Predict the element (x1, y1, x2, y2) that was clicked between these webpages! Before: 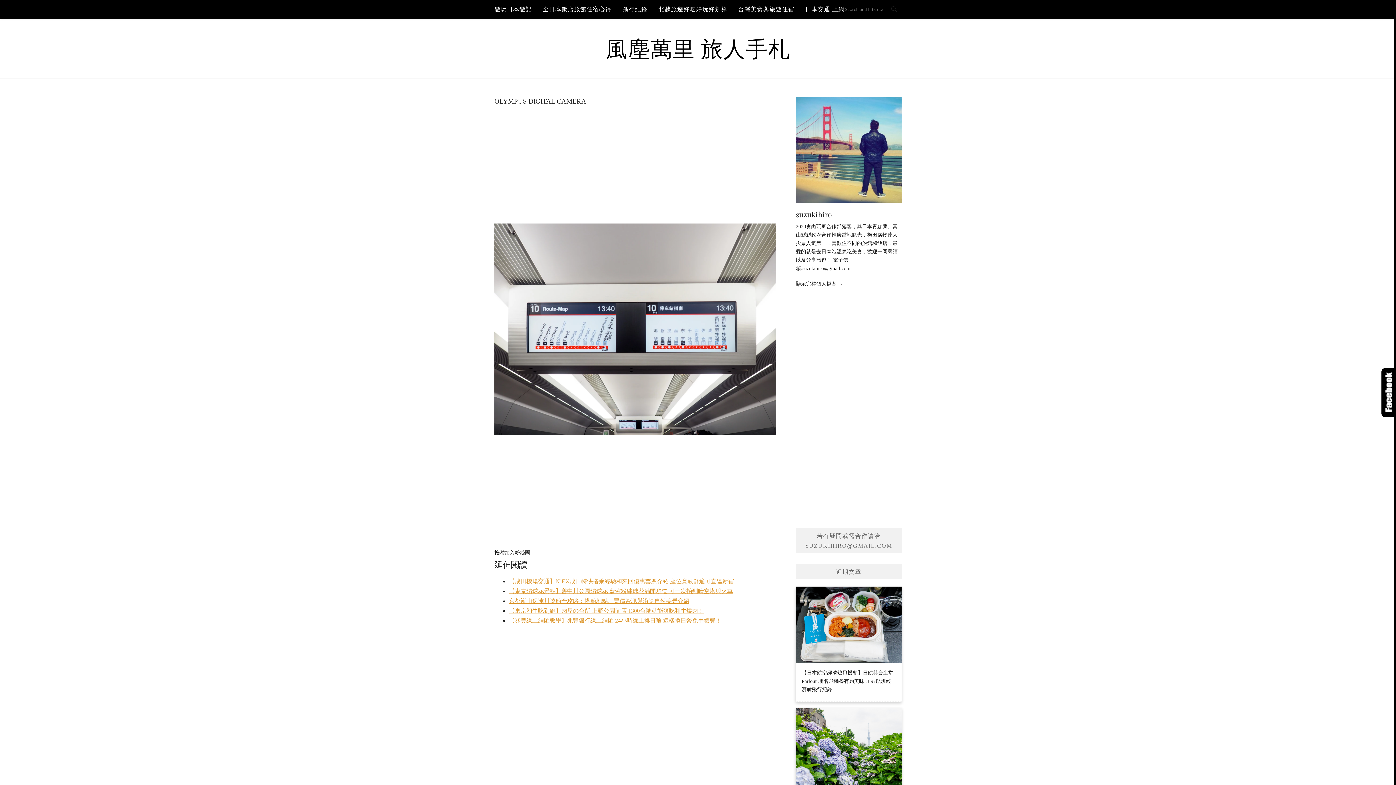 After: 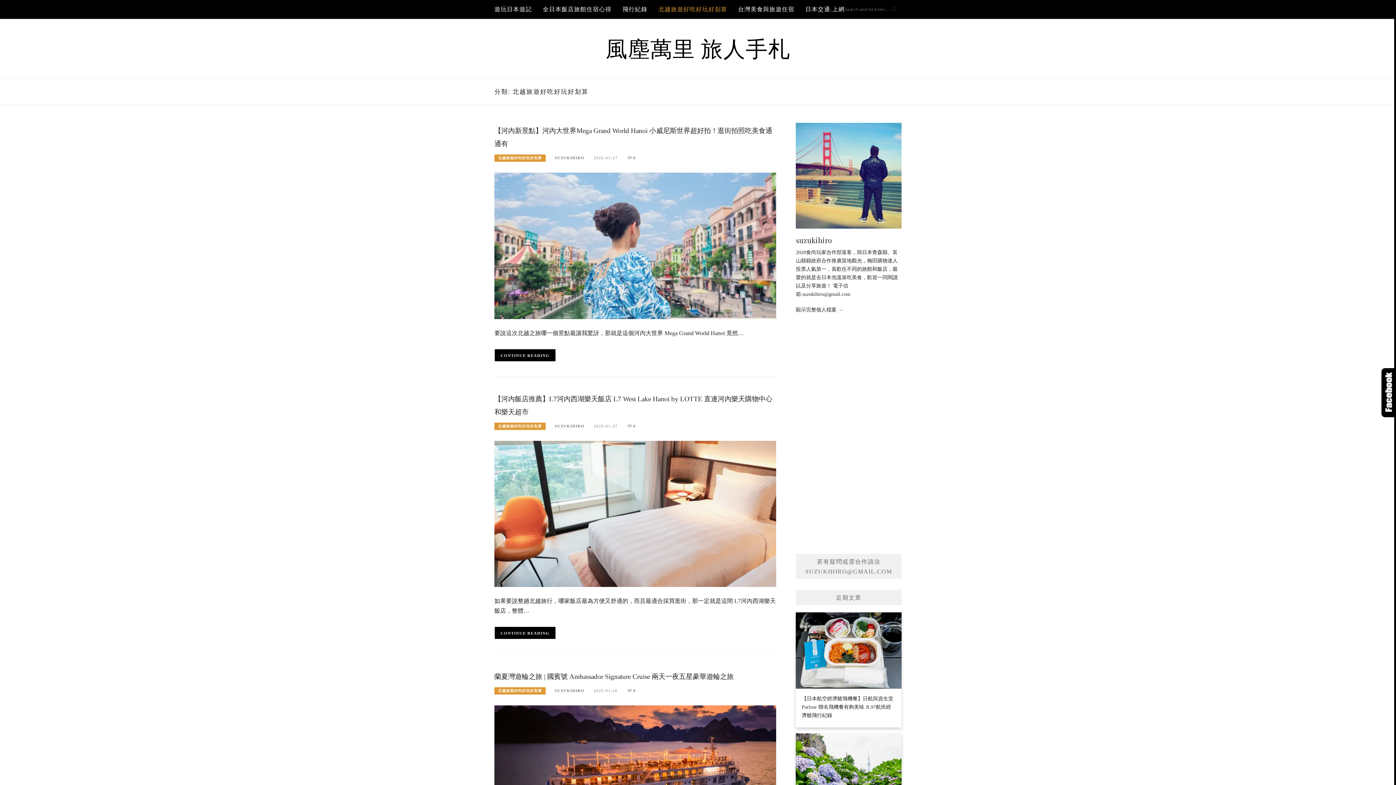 Action: label: 北越旅遊好吃好玩好划算 bbox: (658, 0, 727, 18)